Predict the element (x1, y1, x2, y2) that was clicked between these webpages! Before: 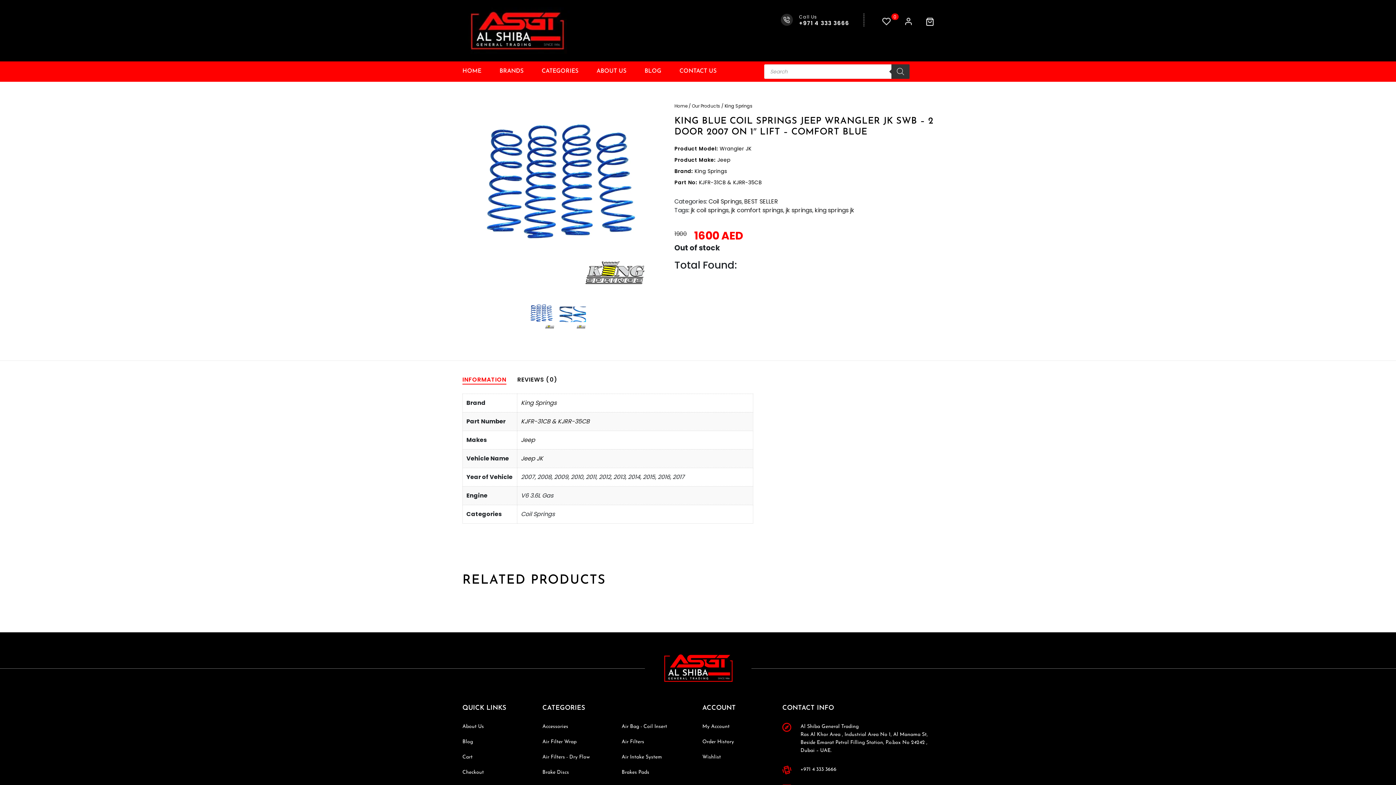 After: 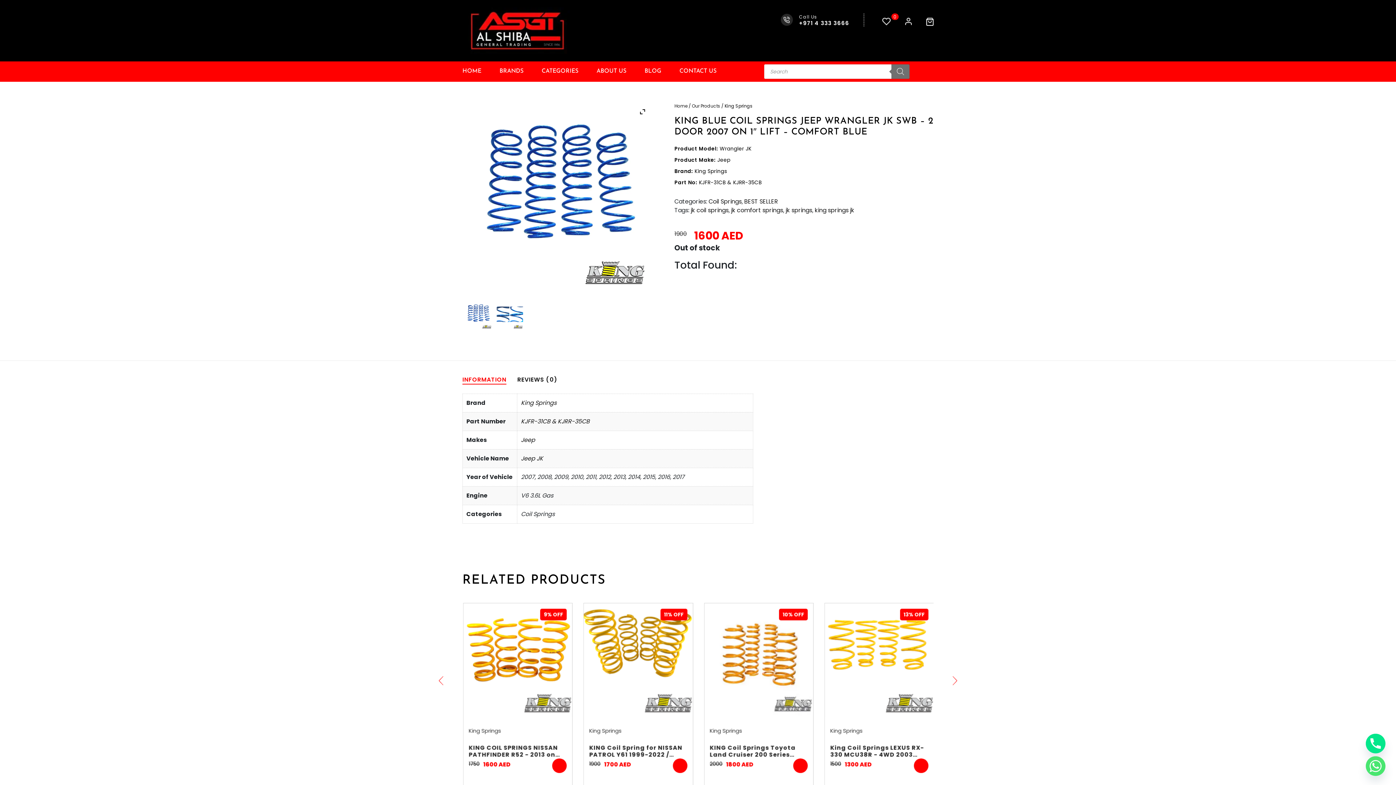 Action: bbox: (891, 64, 909, 78) label: Search